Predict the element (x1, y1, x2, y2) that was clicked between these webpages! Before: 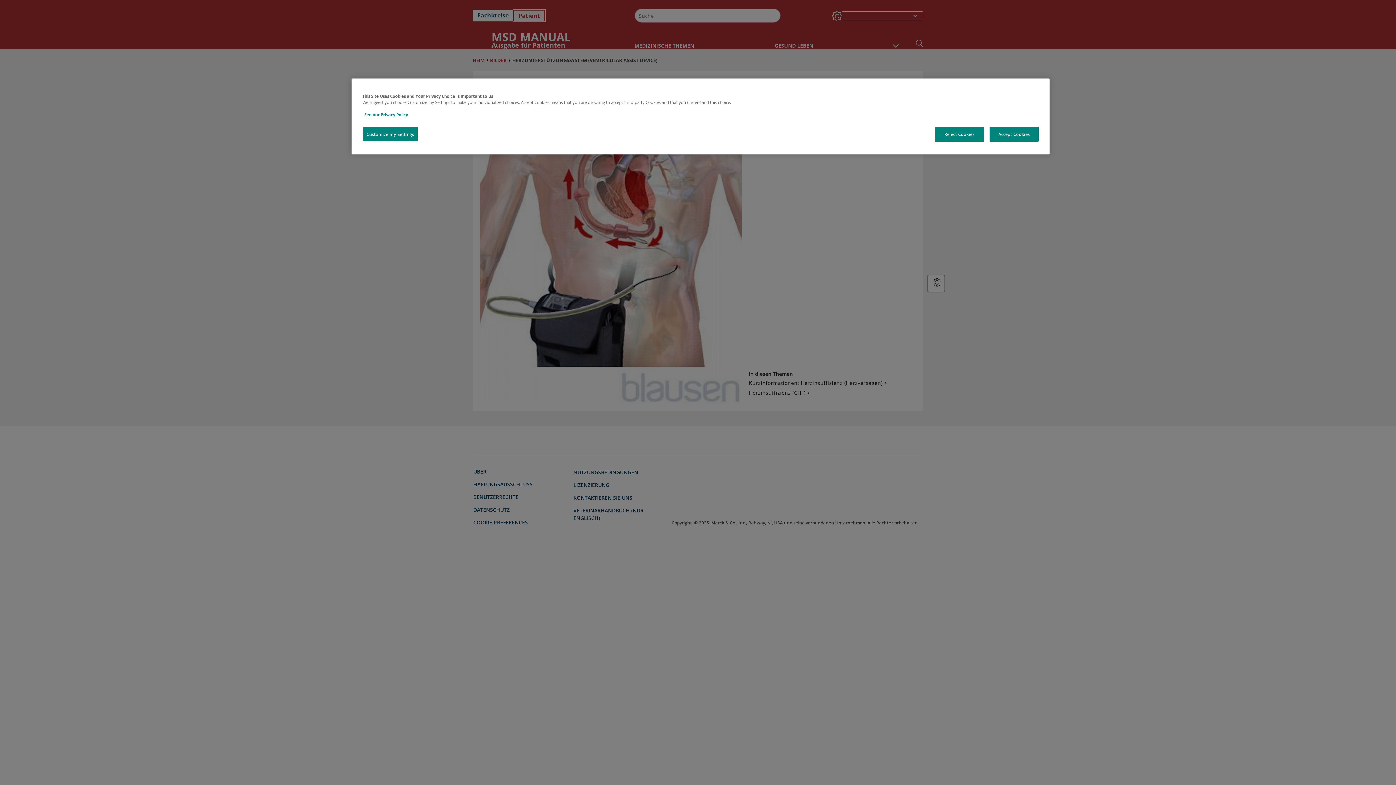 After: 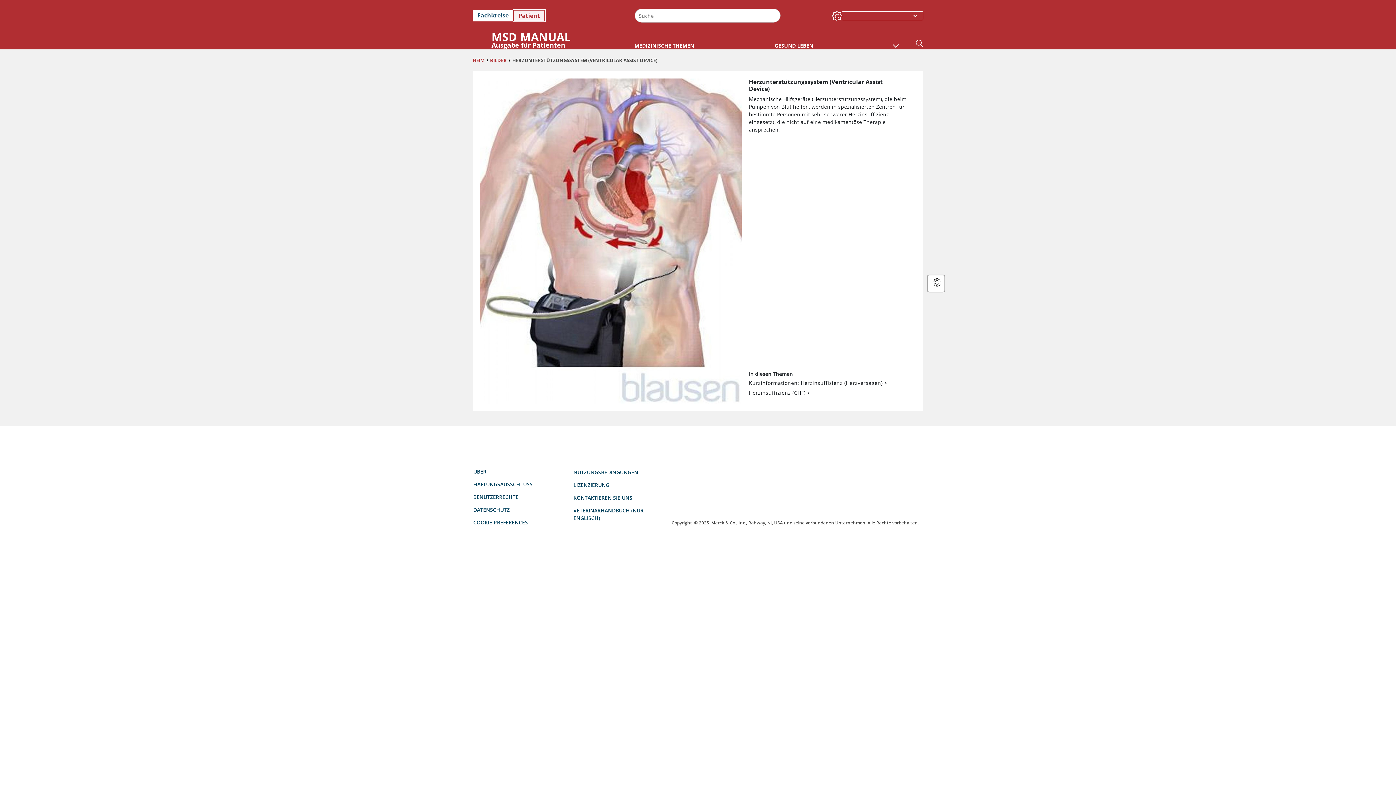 Action: bbox: (989, 126, 1038, 141) label: Accept Cookies